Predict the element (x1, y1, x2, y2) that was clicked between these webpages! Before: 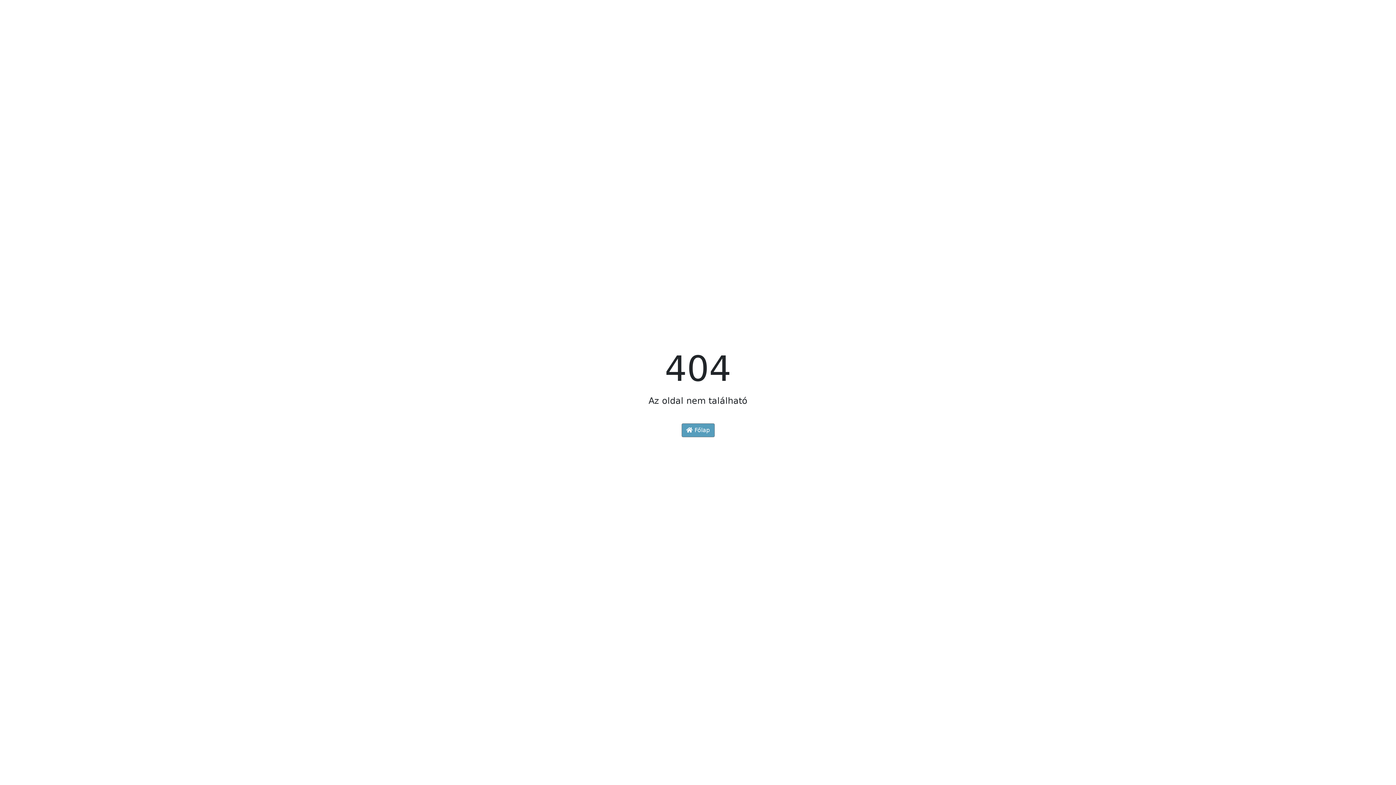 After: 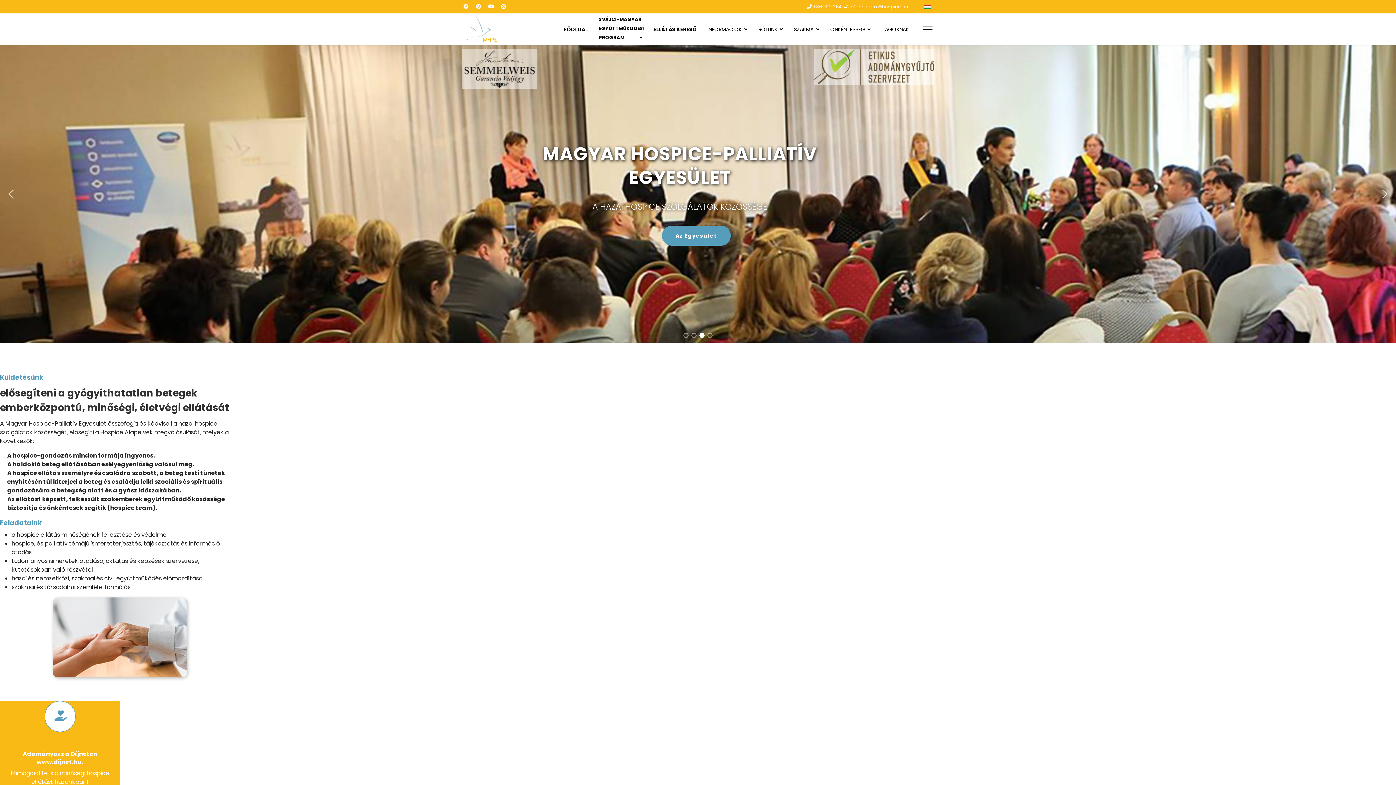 Action: bbox: (681, 423, 714, 437) label:  Főlap